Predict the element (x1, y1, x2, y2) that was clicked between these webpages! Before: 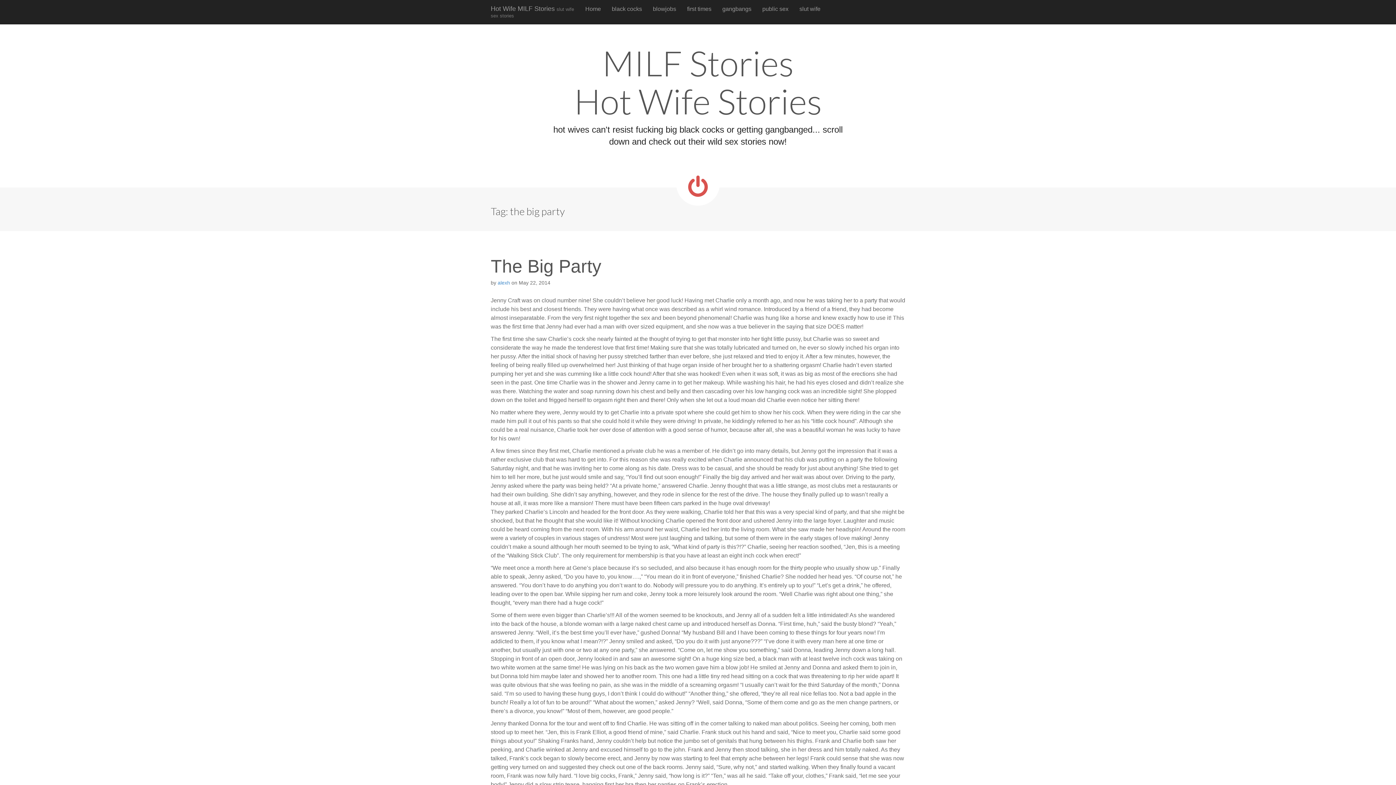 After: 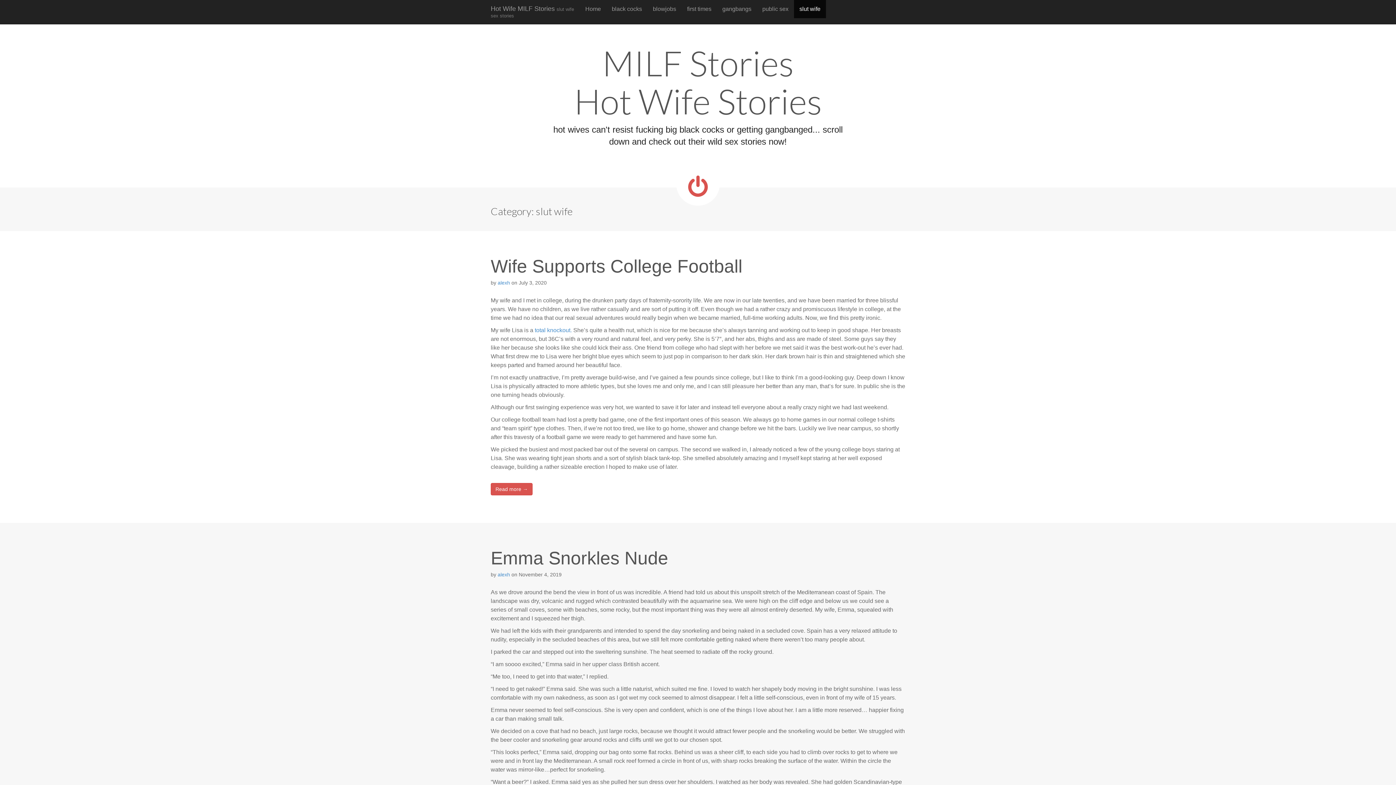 Action: label: slut wife bbox: (794, 0, 826, 18)